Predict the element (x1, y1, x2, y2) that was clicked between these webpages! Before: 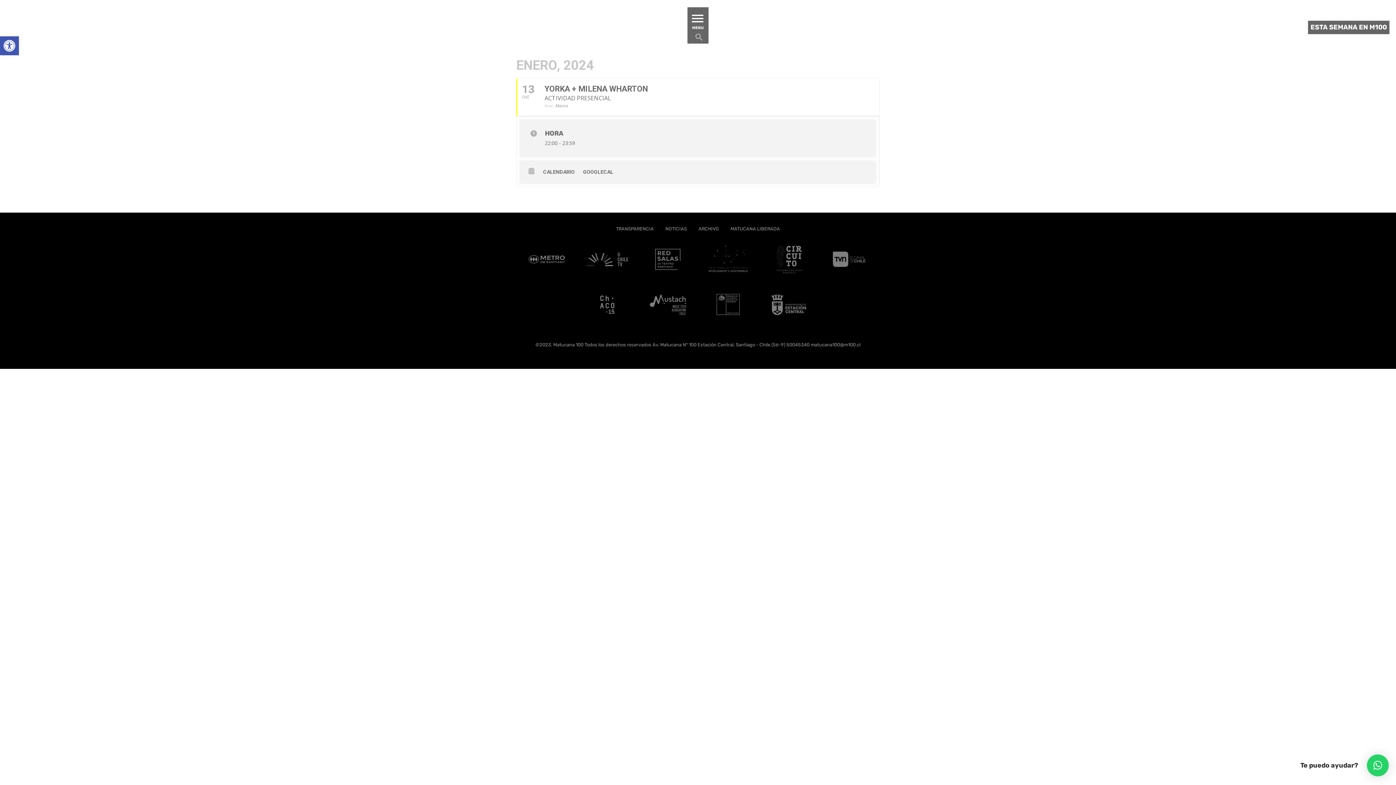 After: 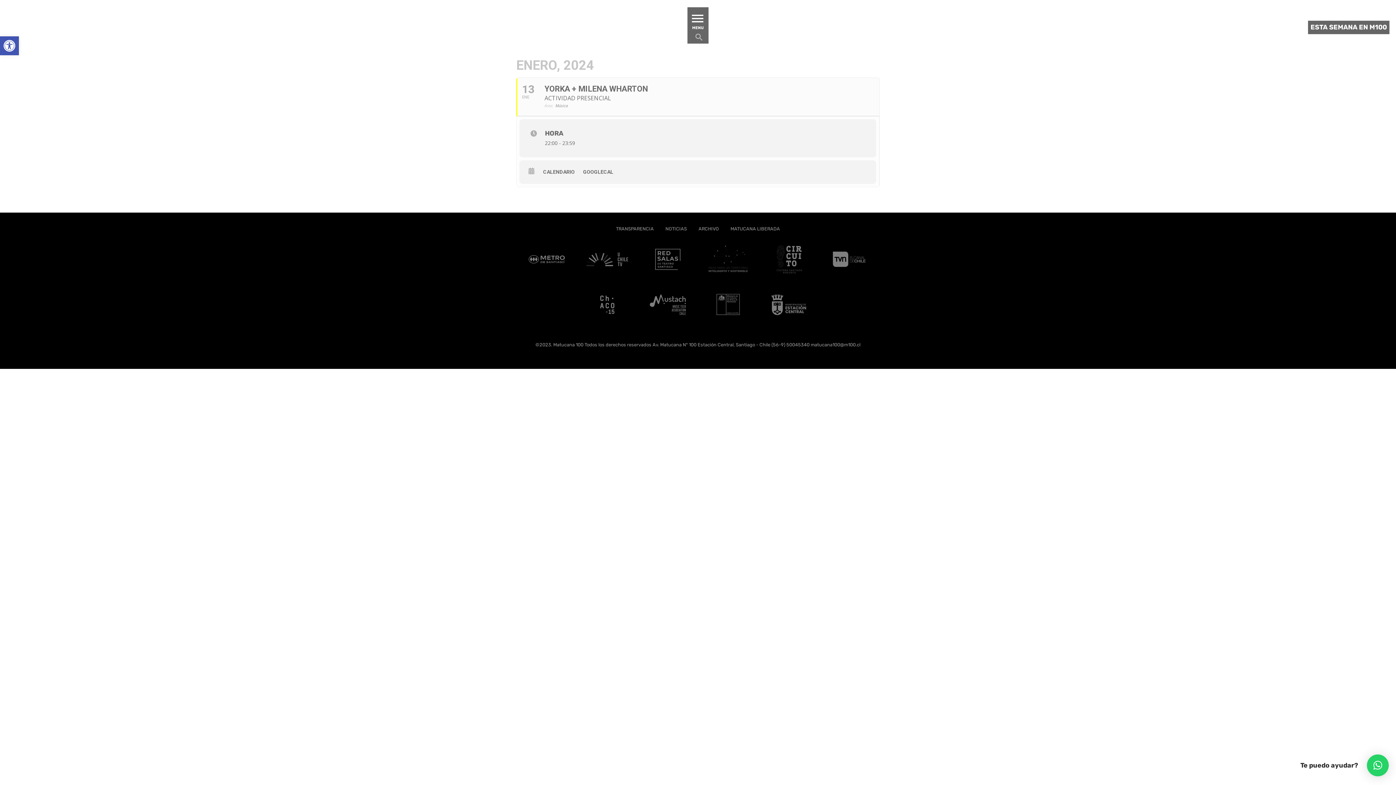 Action: bbox: (516, 77, 879, 116) label: 13
ENE
YORKA + MILENA WHARTON
ACTIVIDAD PRESENCIAL
Área:
Música